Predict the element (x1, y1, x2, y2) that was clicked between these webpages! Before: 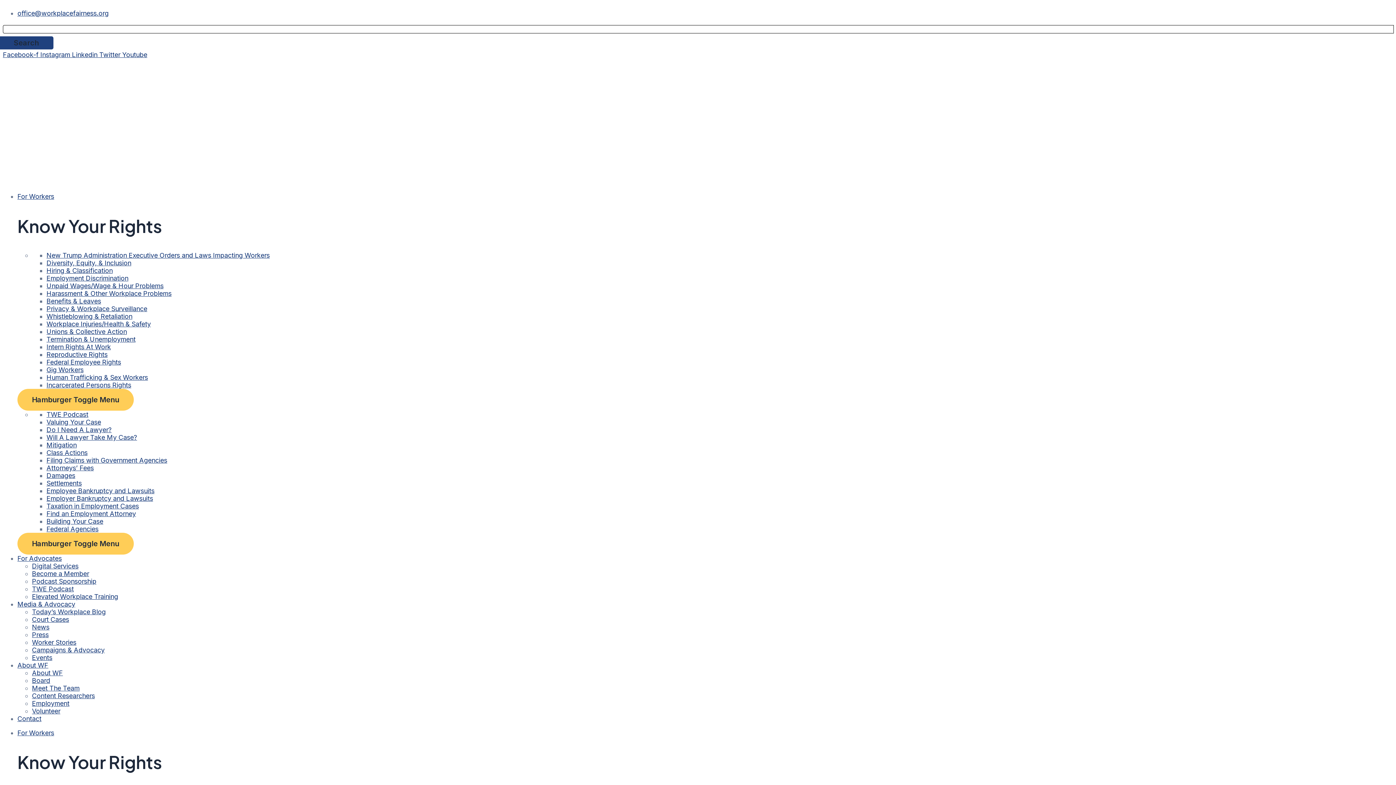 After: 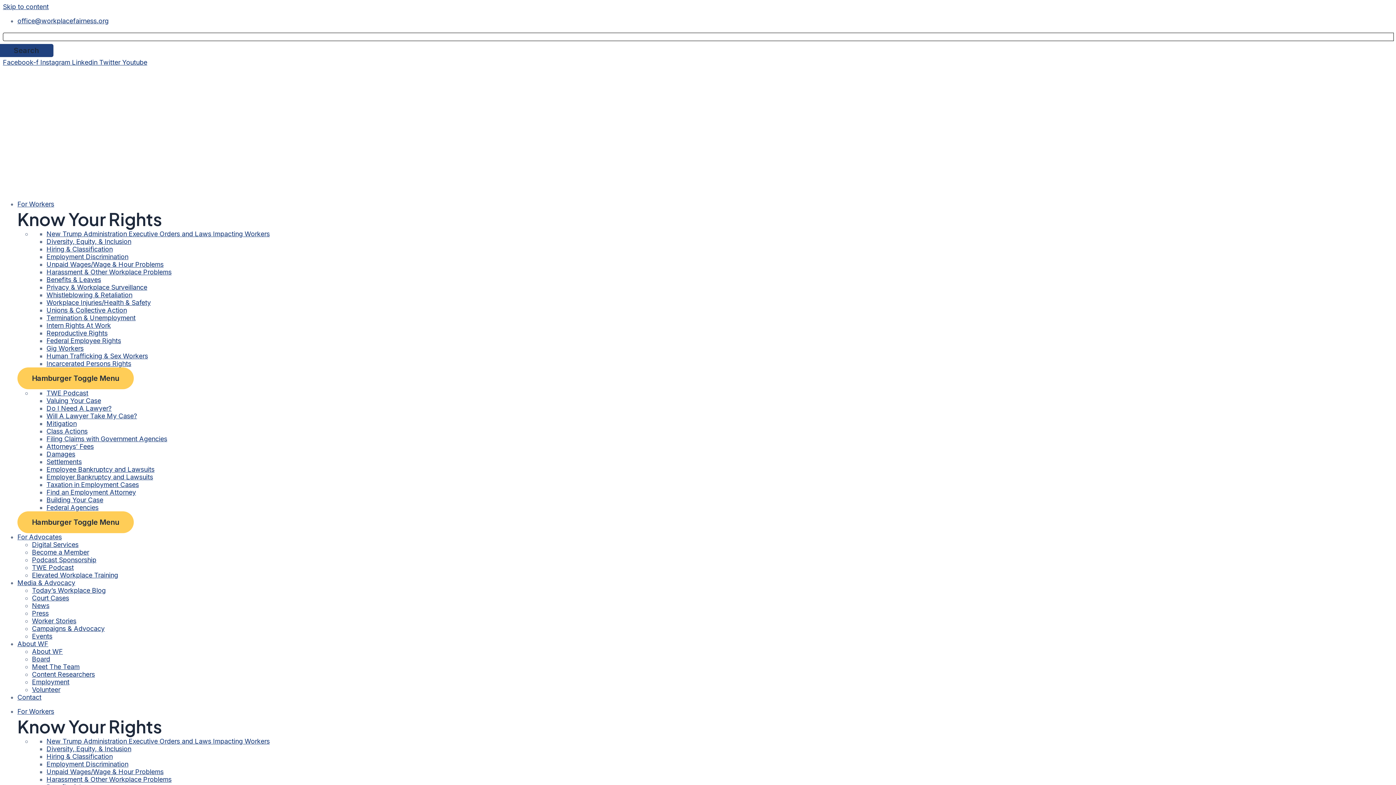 Action: bbox: (46, 441, 76, 448) label: Mitigation